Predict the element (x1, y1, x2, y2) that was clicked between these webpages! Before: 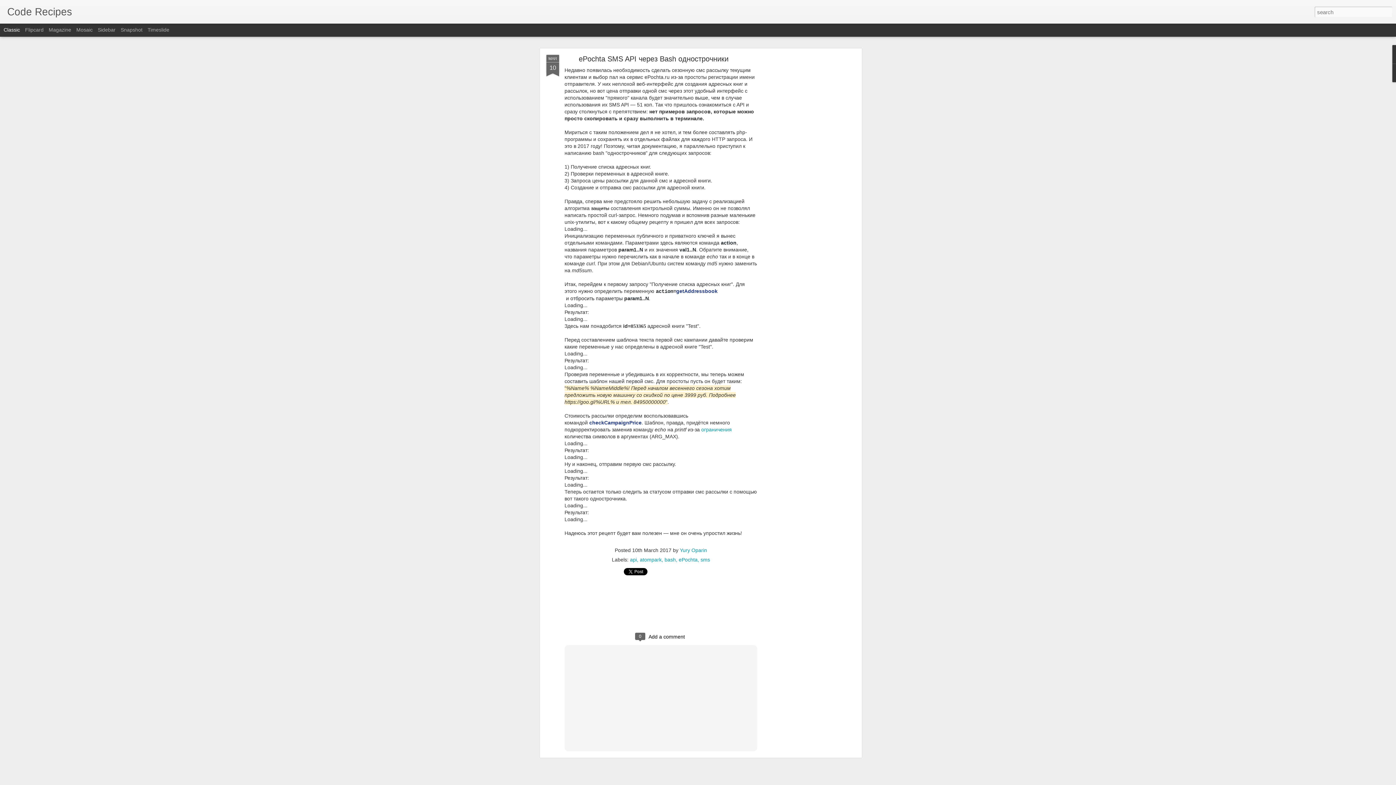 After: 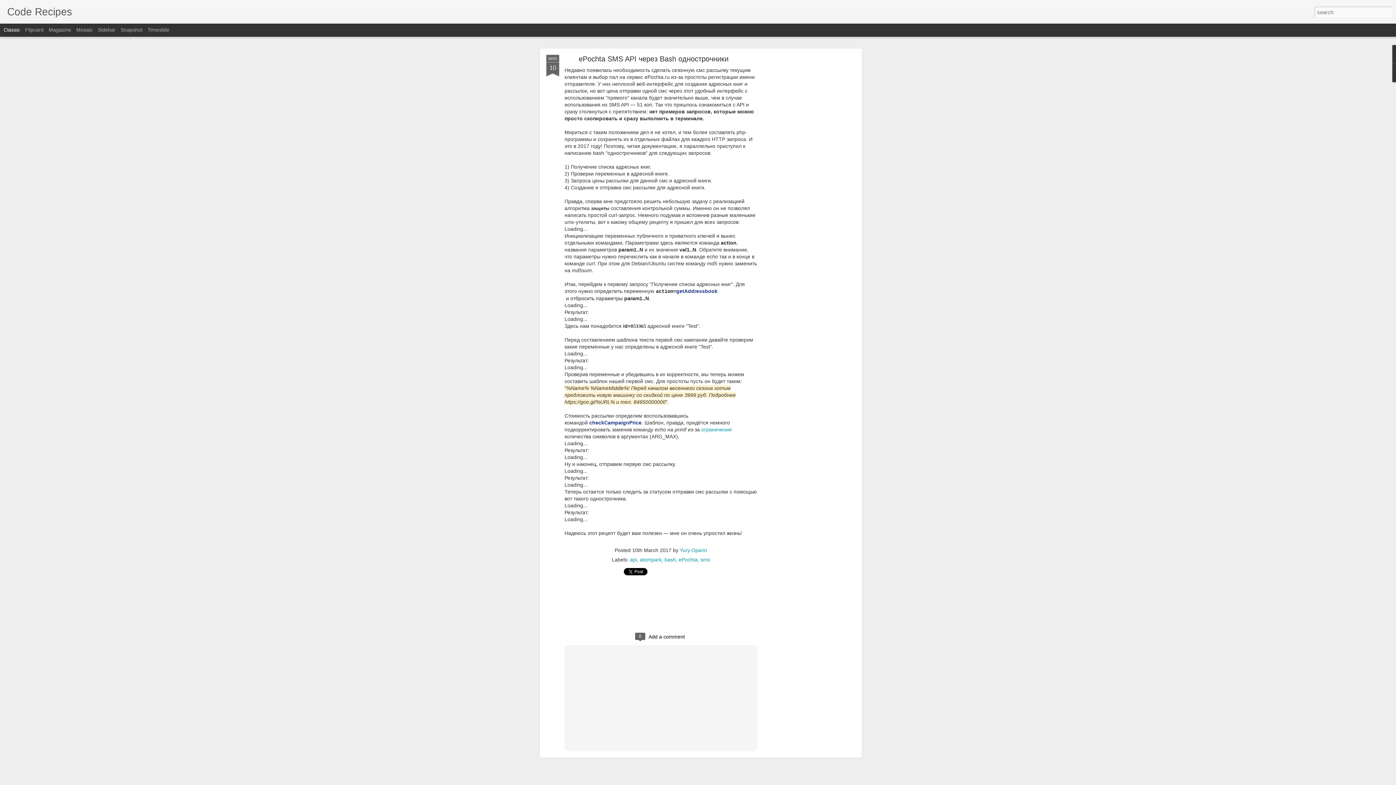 Action: bbox: (3, 26, 20, 32) label: Classic